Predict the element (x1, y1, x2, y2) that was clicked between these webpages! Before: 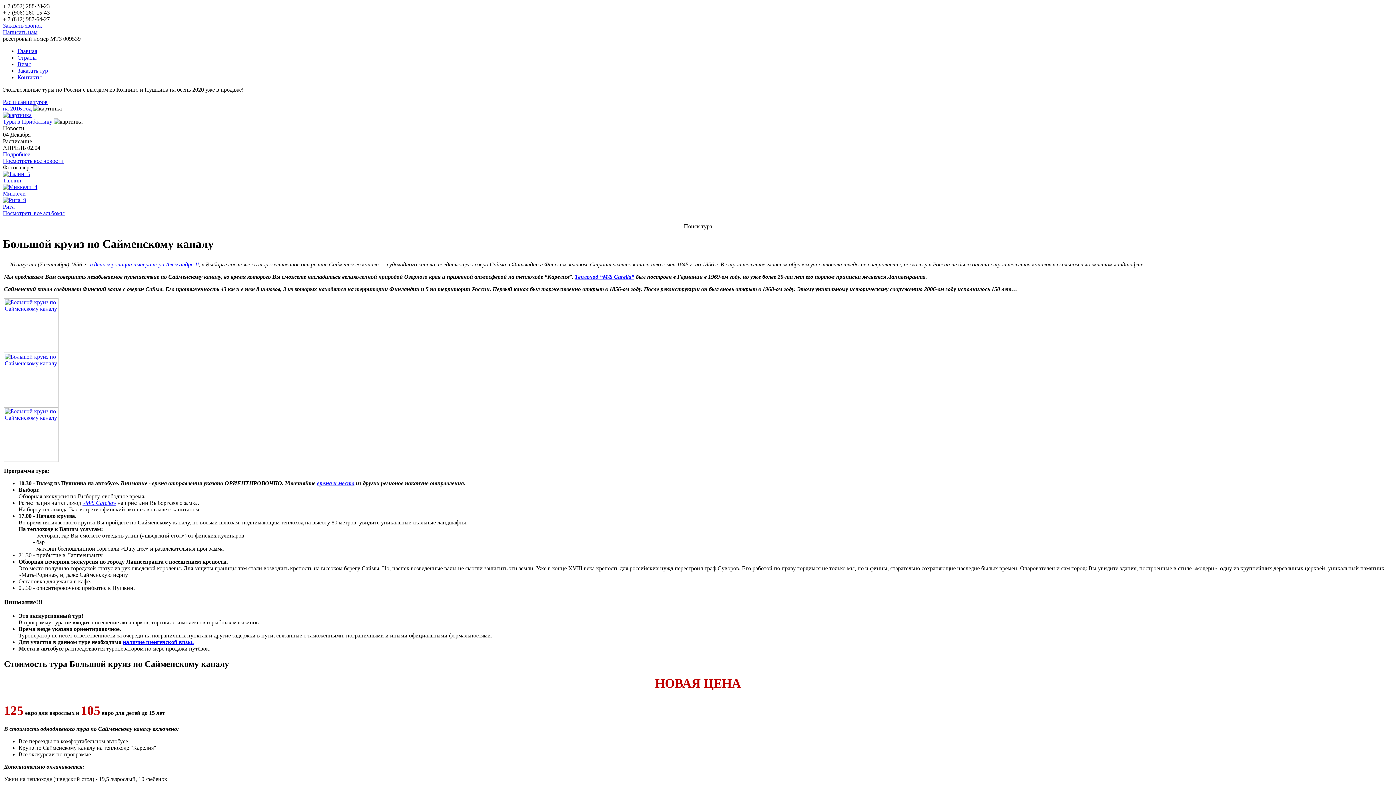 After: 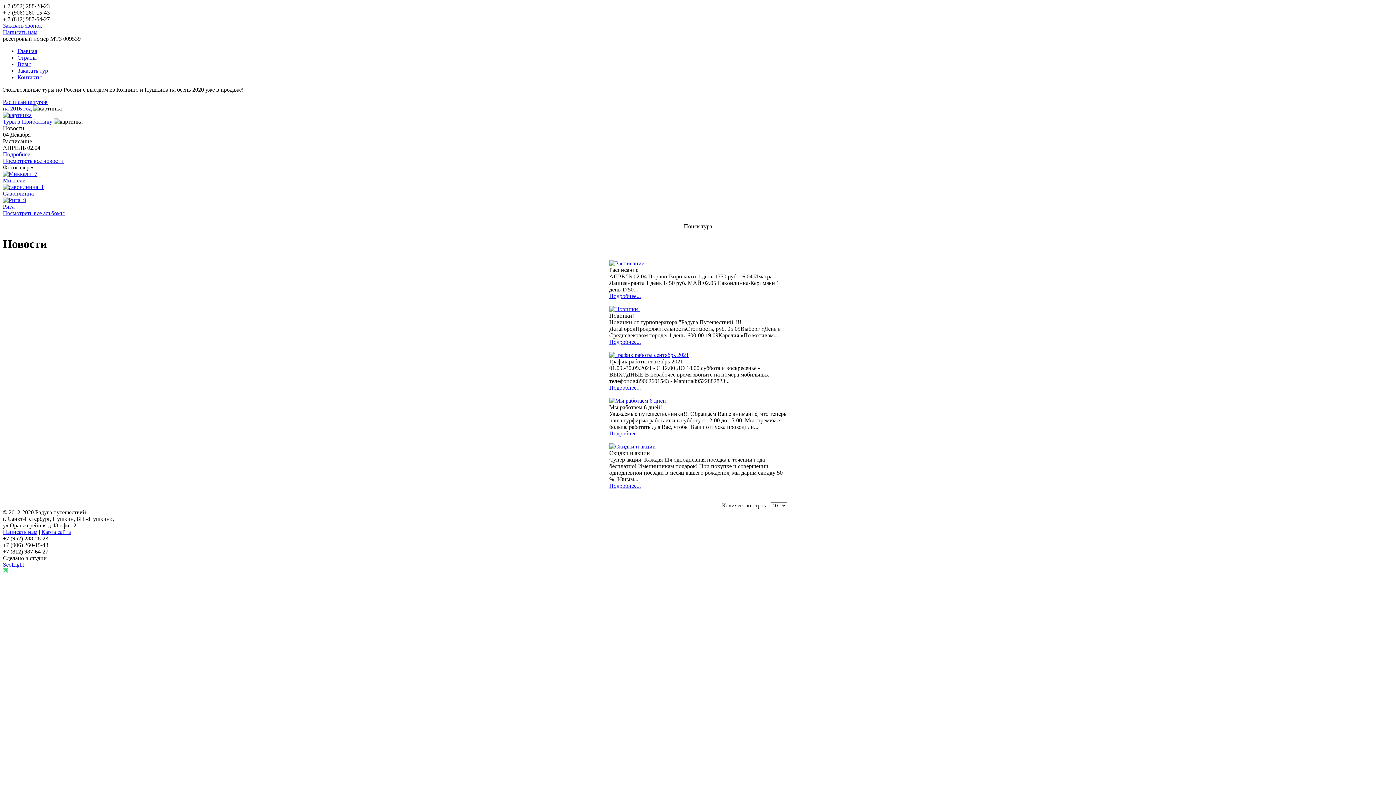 Action: label: Посмотреть все новости bbox: (2, 157, 63, 164)